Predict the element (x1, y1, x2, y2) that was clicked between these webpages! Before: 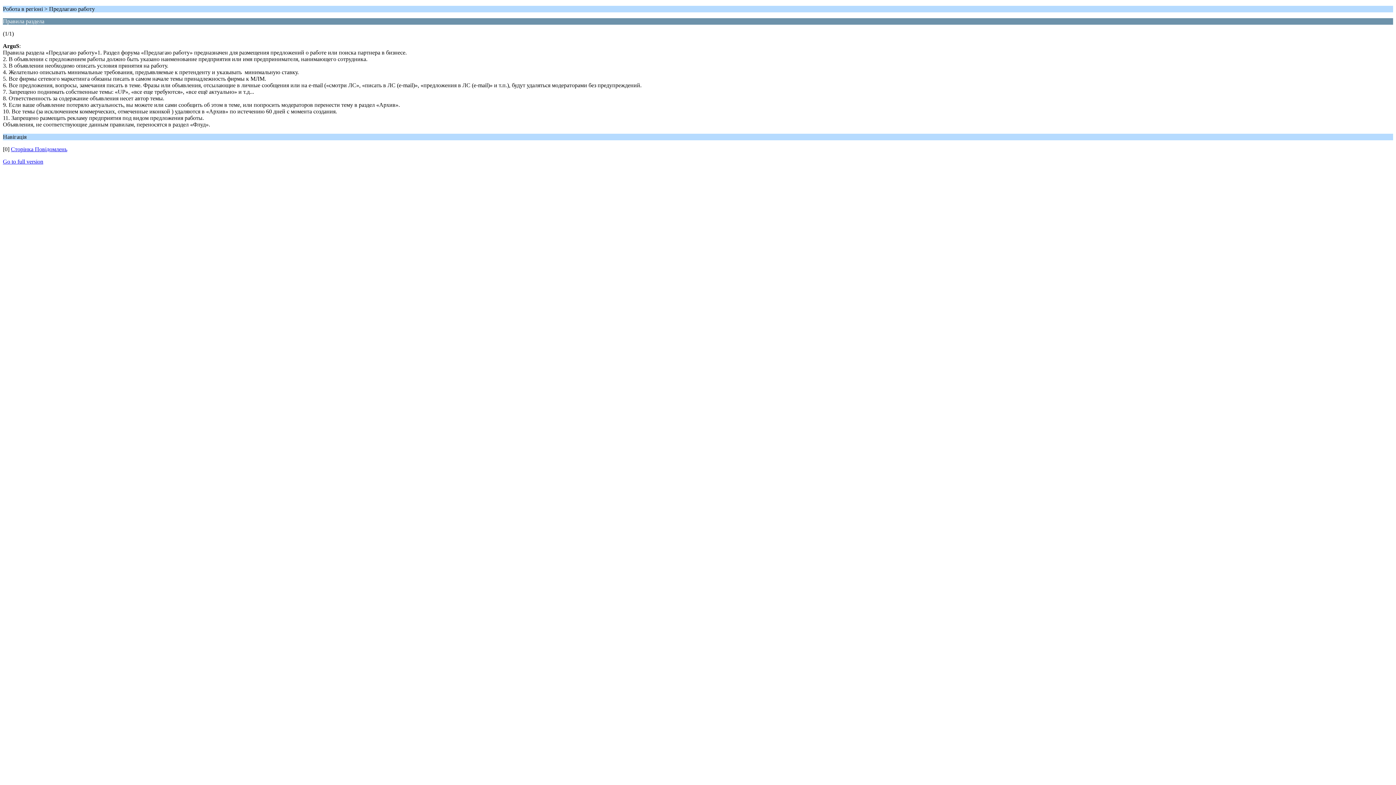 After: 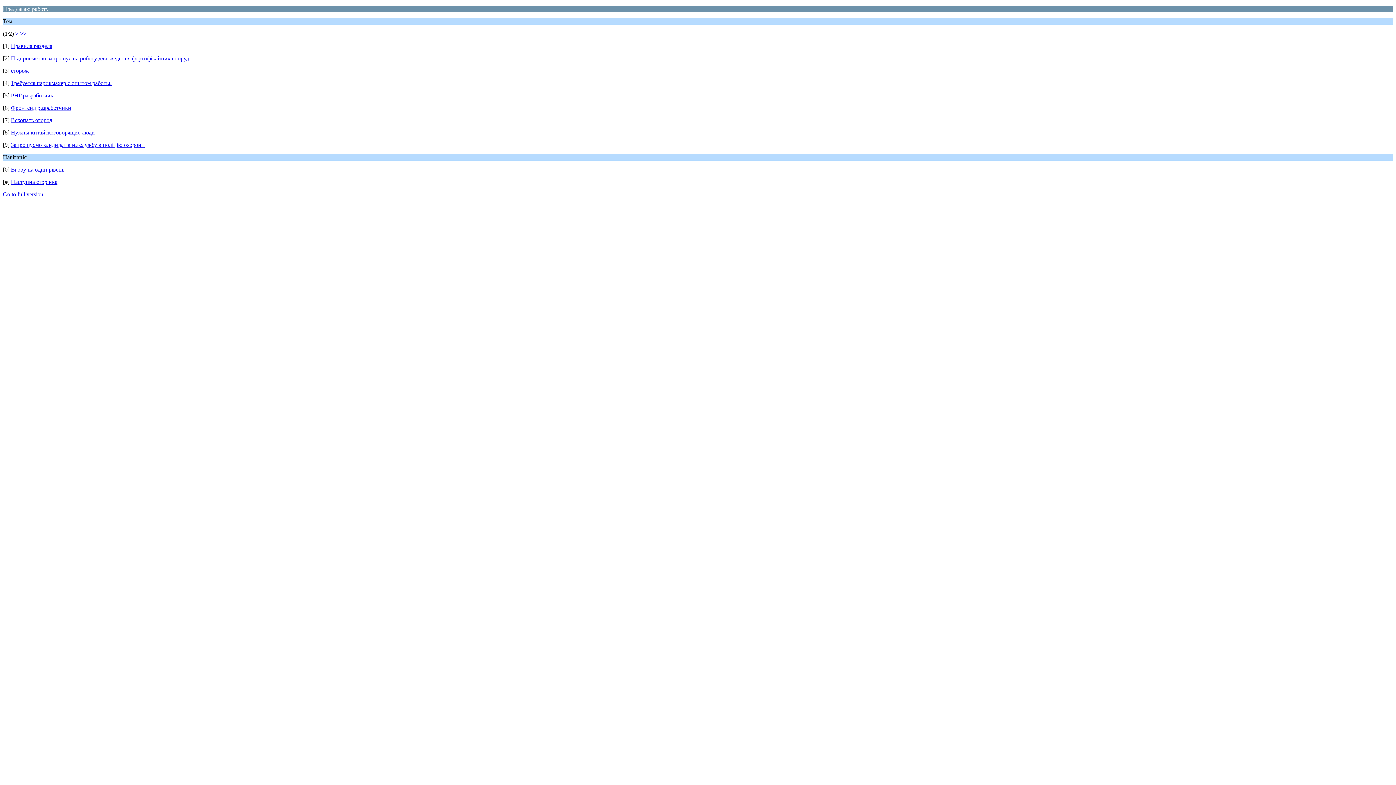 Action: bbox: (10, 146, 67, 152) label: Сторінка Повідомлень